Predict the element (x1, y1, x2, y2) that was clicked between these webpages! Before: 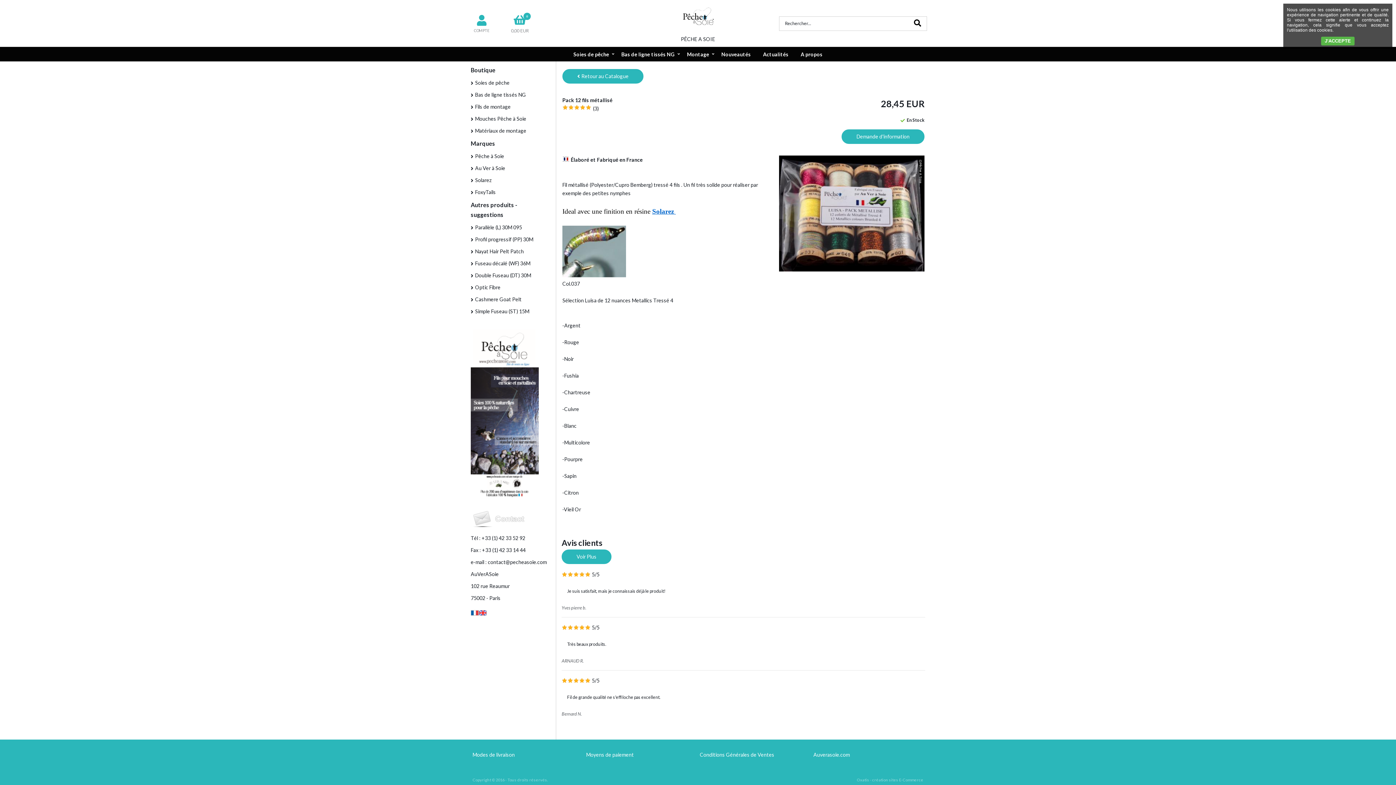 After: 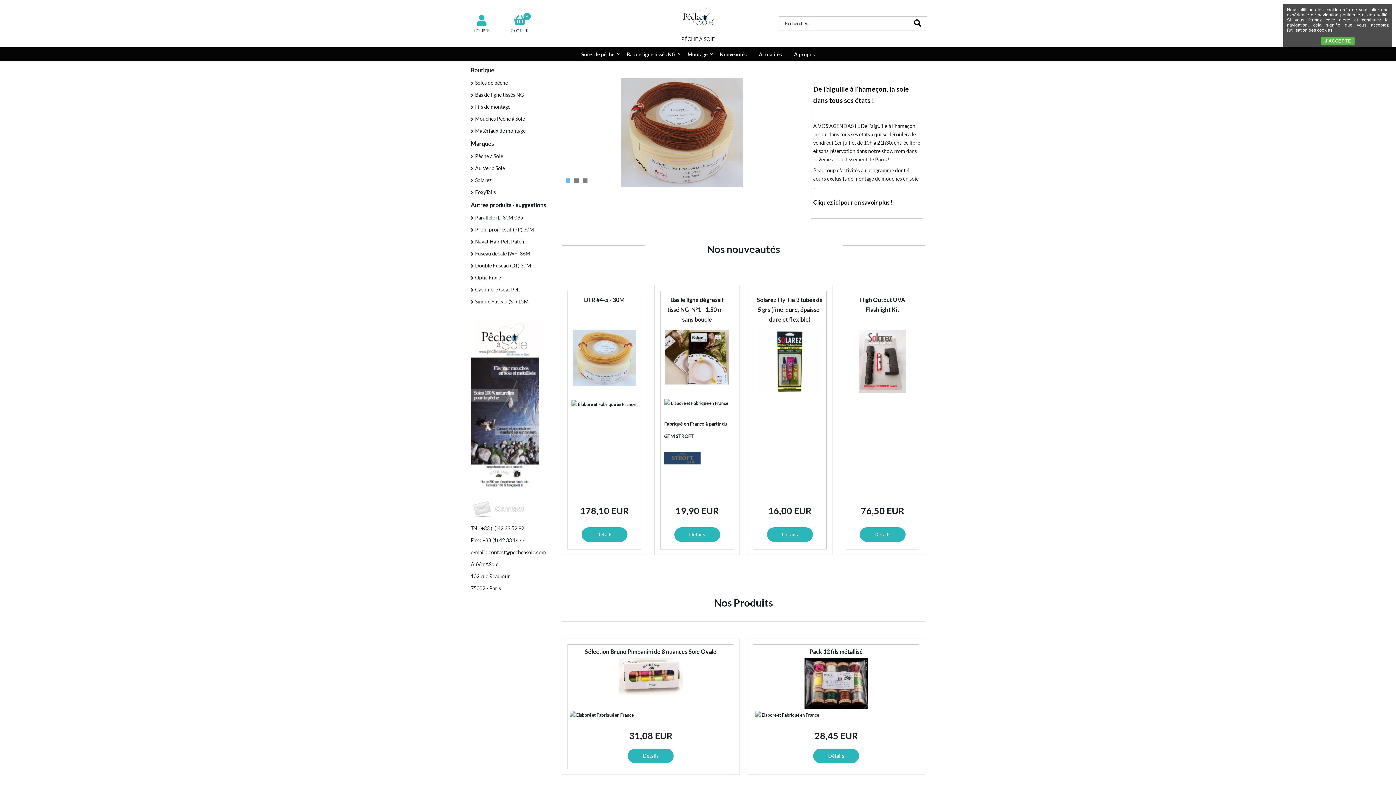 Action: bbox: (470, 610, 478, 617)